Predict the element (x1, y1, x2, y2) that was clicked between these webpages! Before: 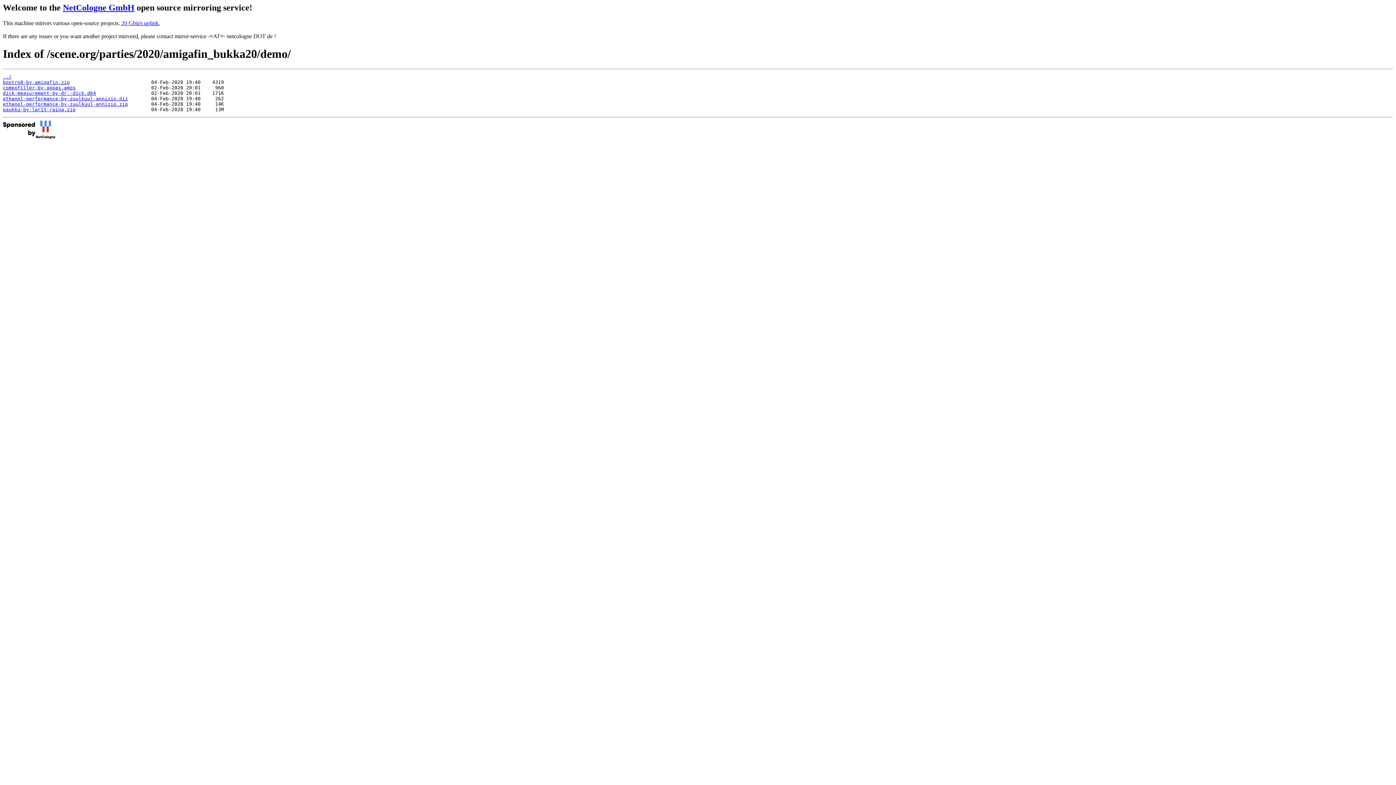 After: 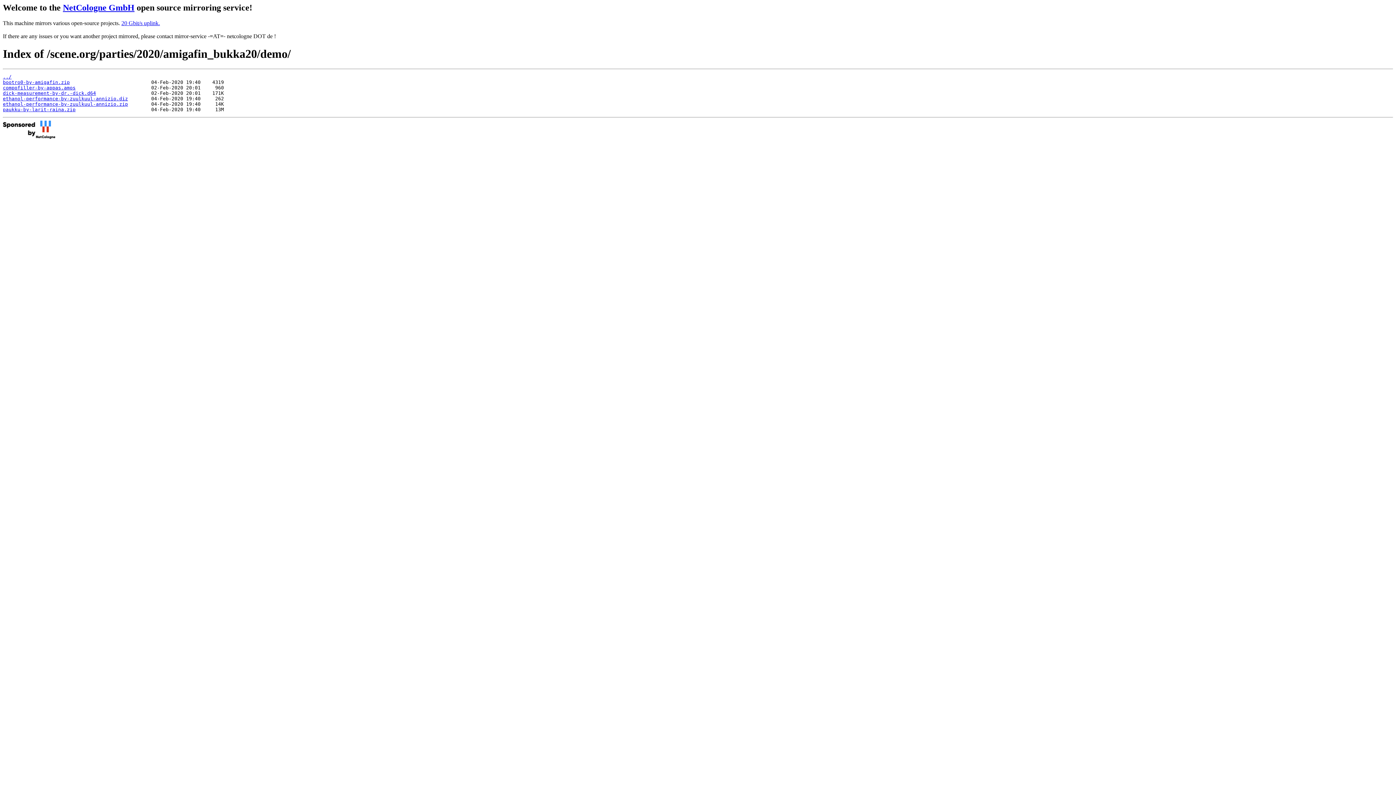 Action: bbox: (2, 101, 128, 106) label: ethanol-performance-by-zuulkuul-annizio.zip